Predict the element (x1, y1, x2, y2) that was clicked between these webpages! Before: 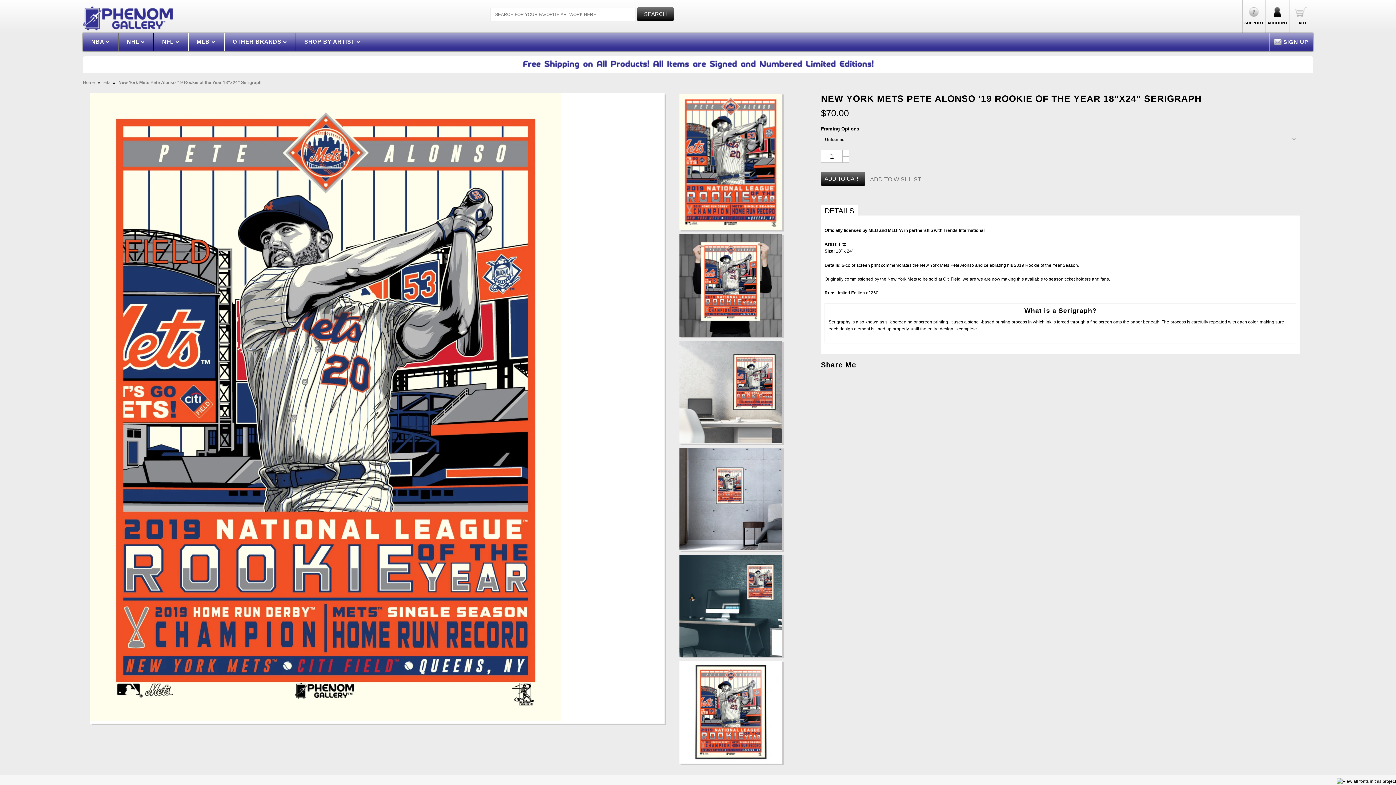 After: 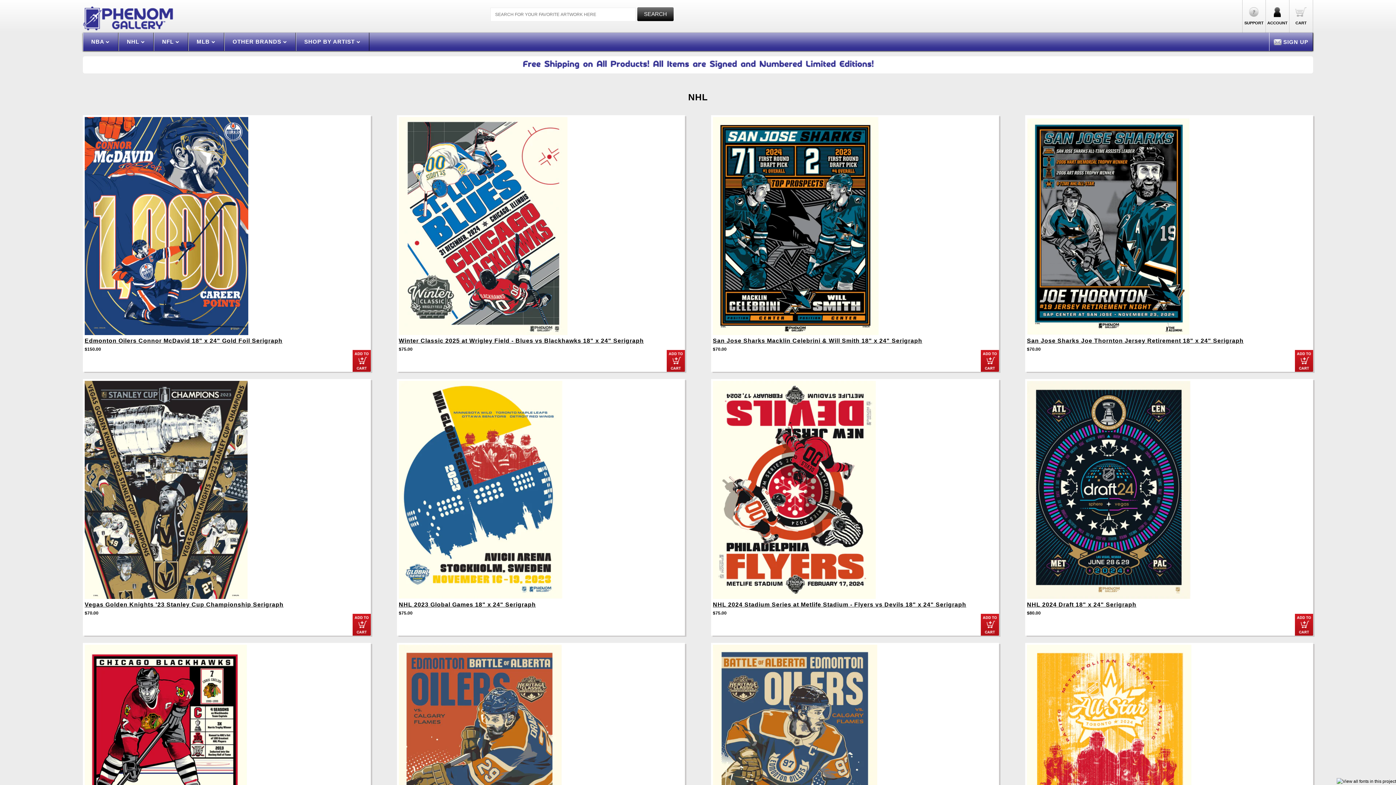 Action: bbox: (122, 32, 149, 50) label: NHL 